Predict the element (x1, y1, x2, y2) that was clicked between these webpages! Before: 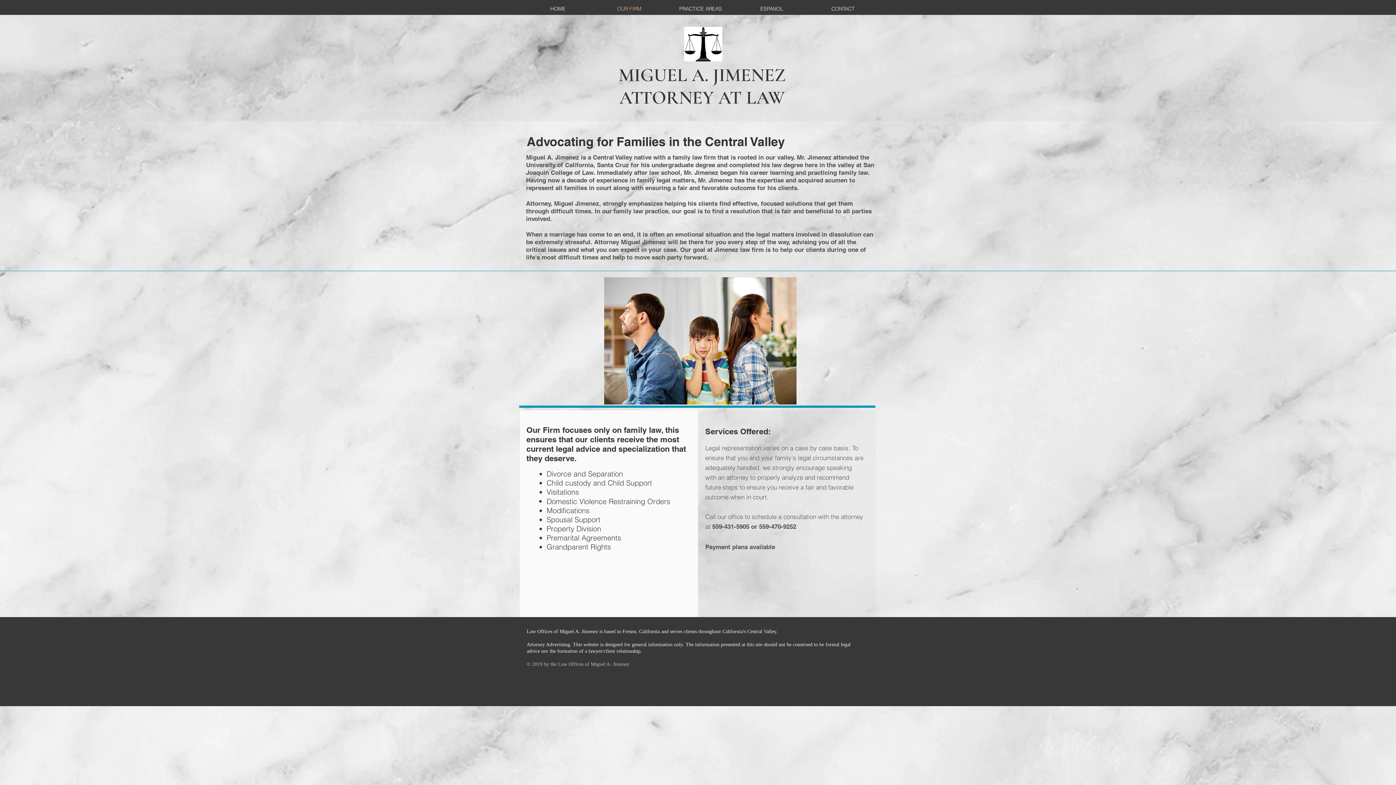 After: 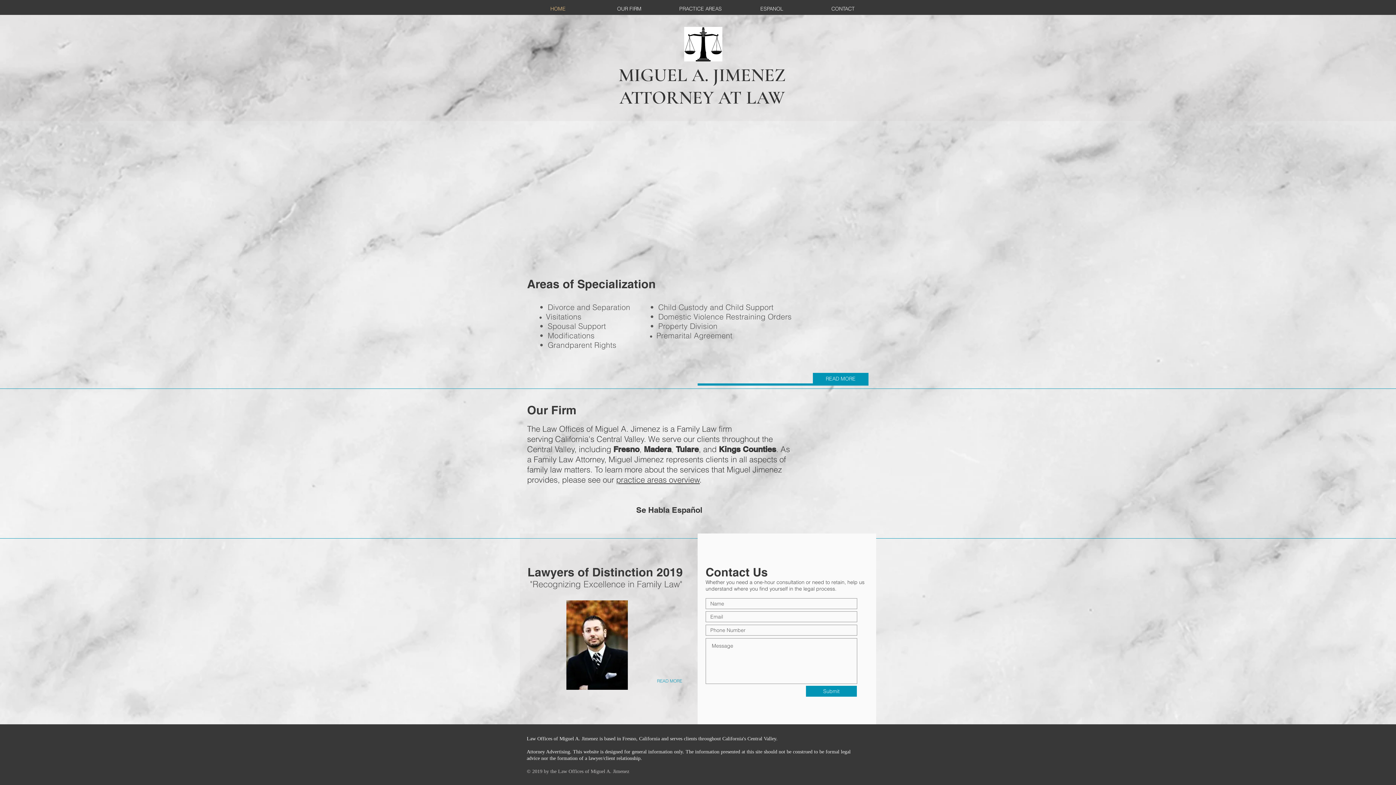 Action: label: MIGUEL A. JIMENEZ bbox: (618, 64, 786, 86)